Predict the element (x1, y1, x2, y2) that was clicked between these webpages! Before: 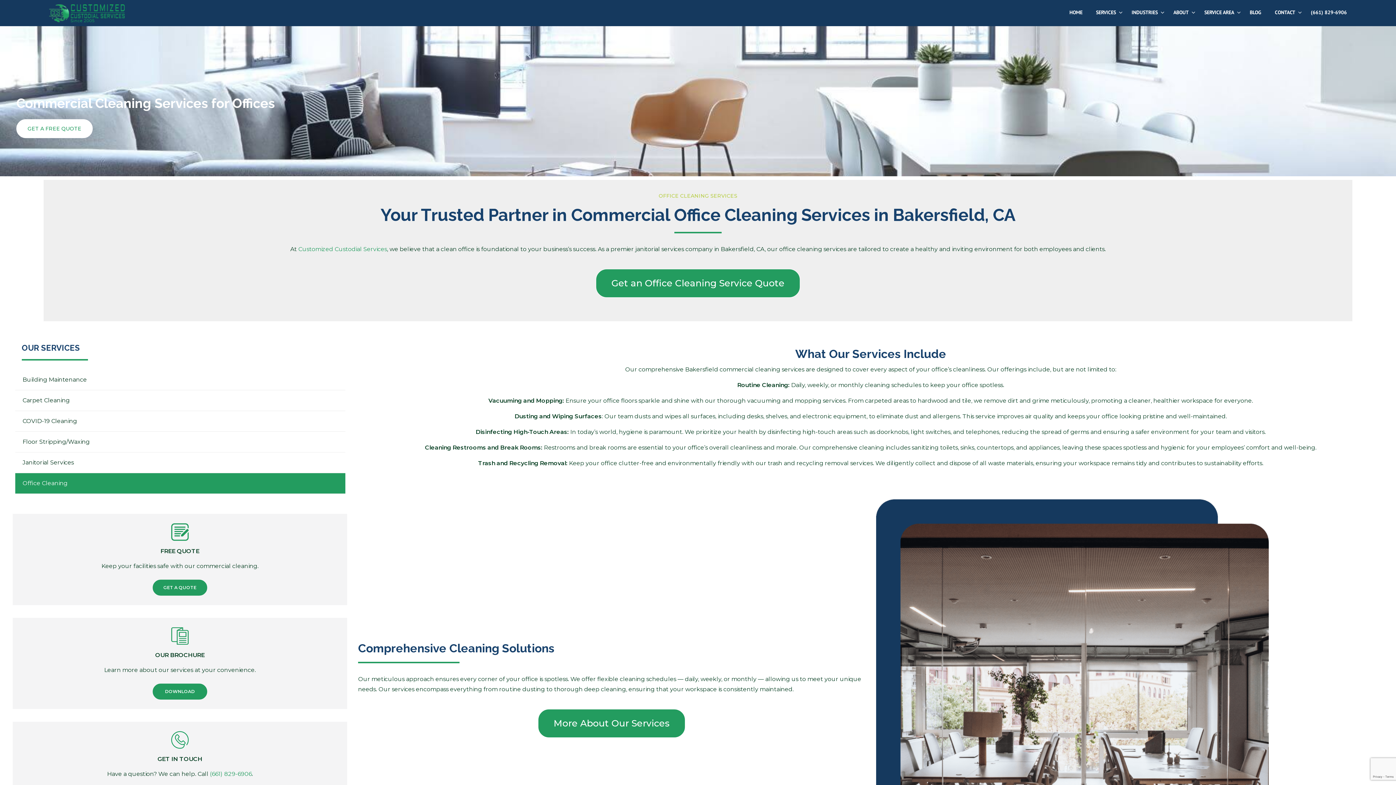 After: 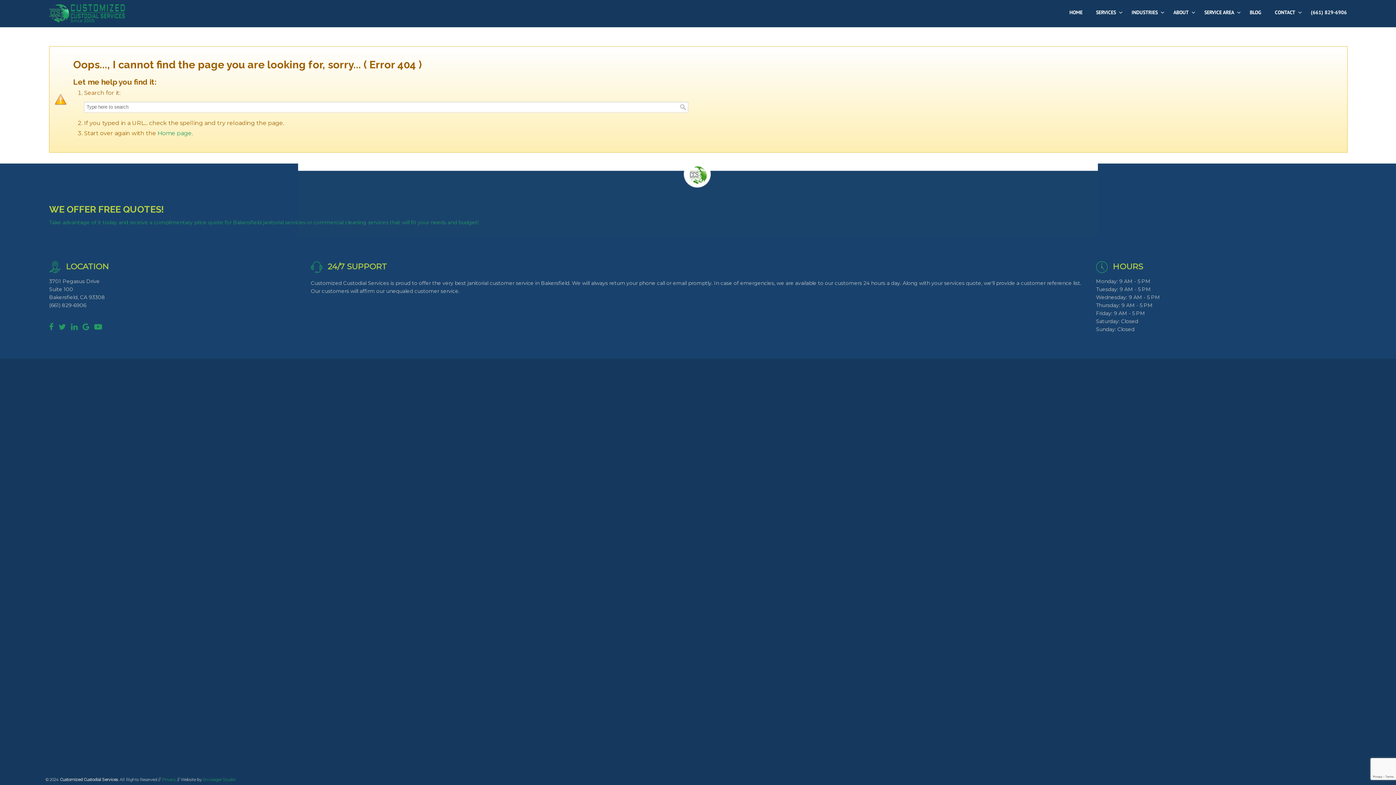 Action: bbox: (210, 770, 251, 777) label: (661) 829-6906